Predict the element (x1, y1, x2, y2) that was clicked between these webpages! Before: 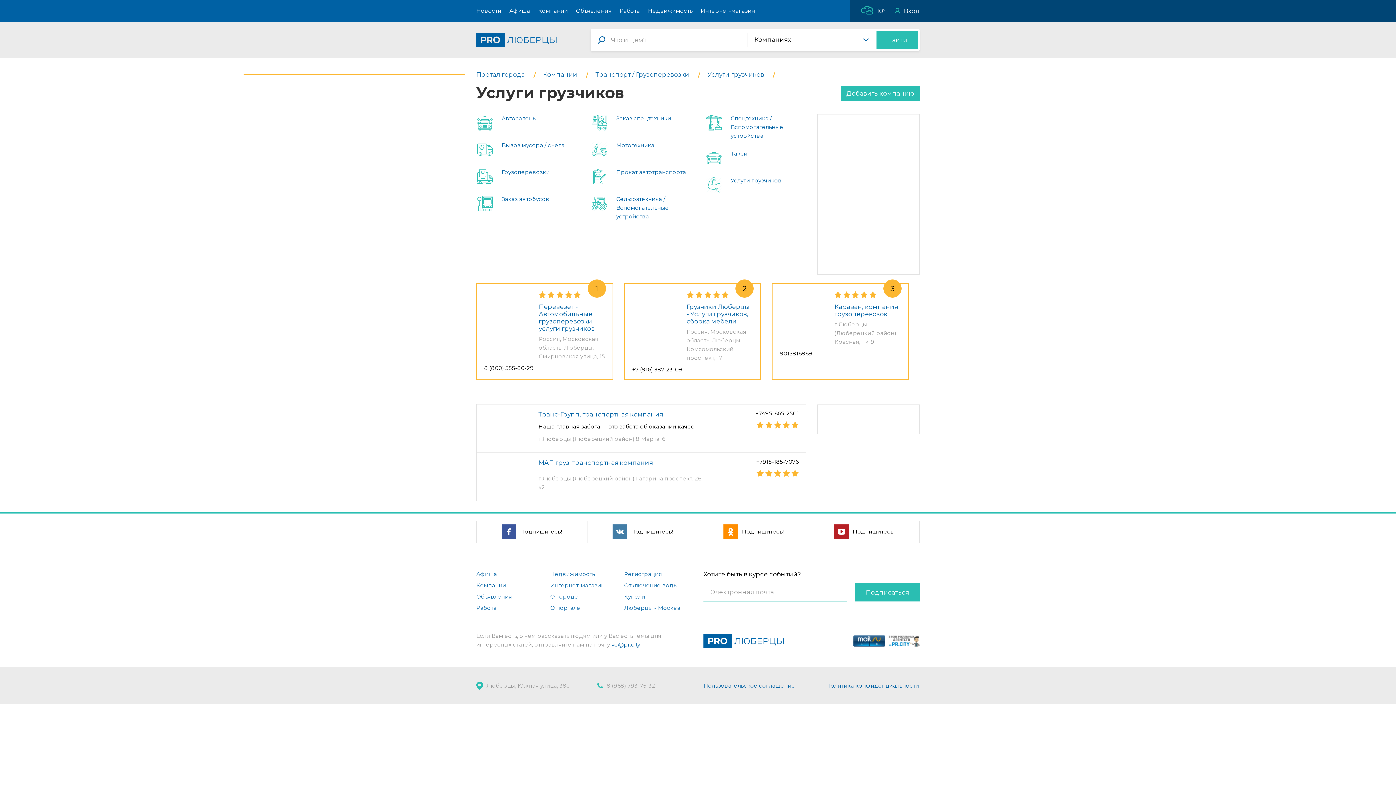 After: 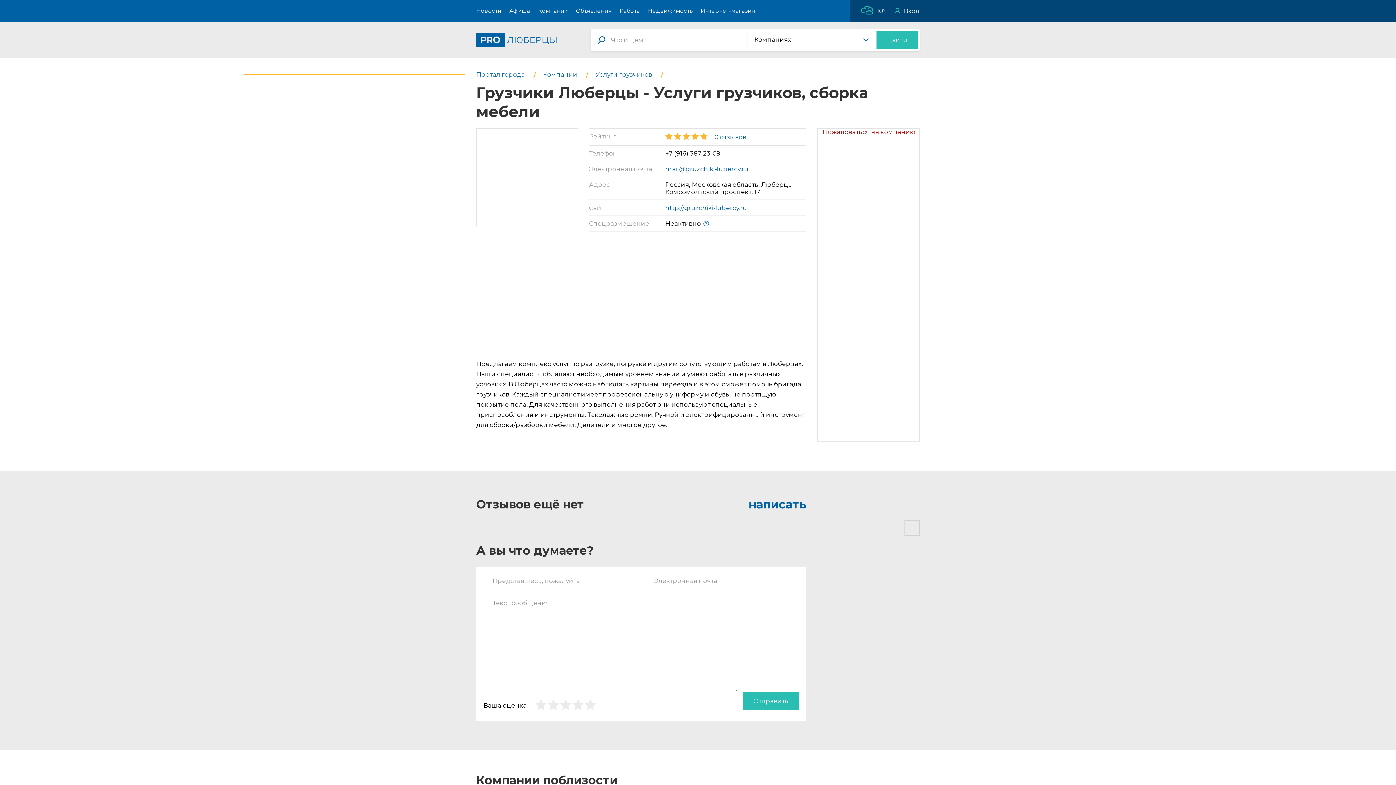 Action: bbox: (686, 303, 750, 324) label: Грузчики Люберцы - Услуги грузчиков, сборка мебели